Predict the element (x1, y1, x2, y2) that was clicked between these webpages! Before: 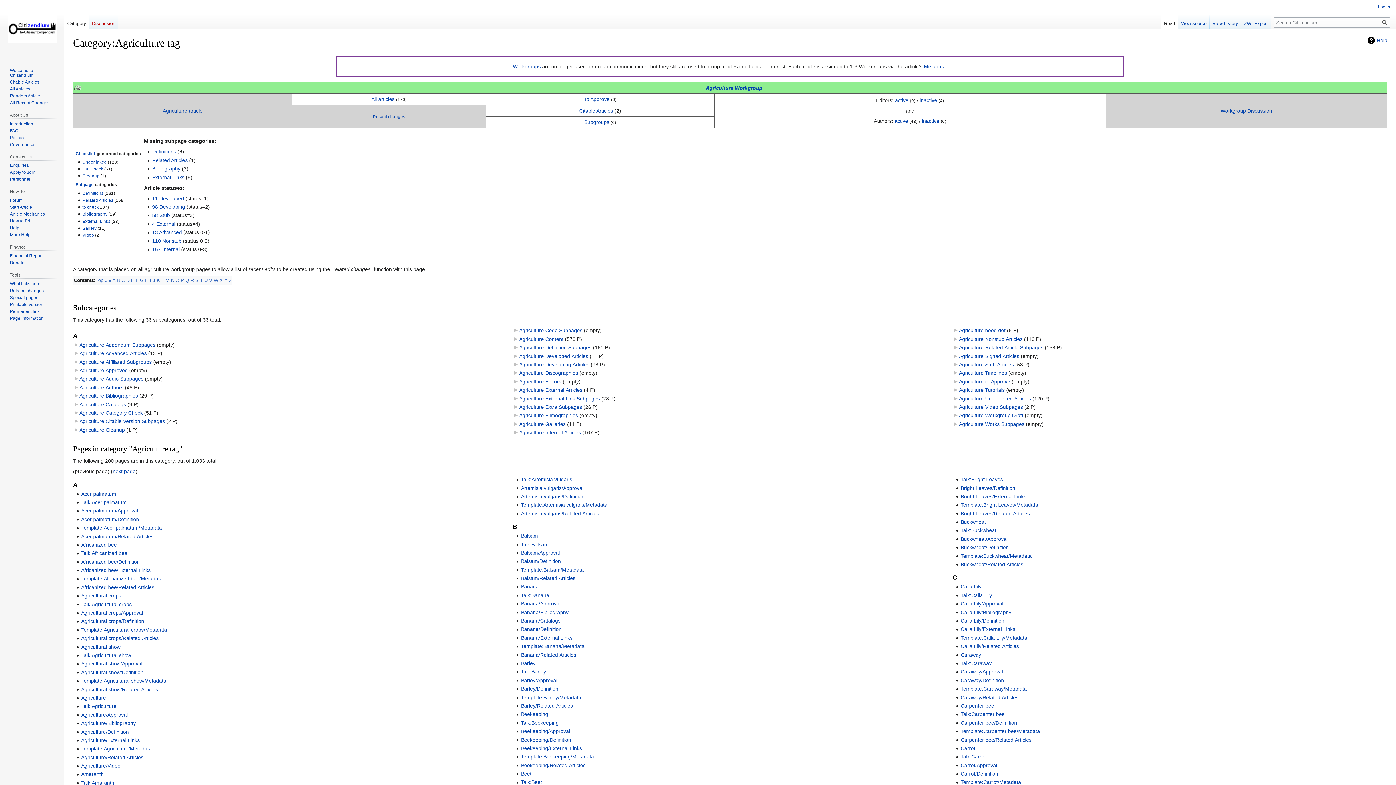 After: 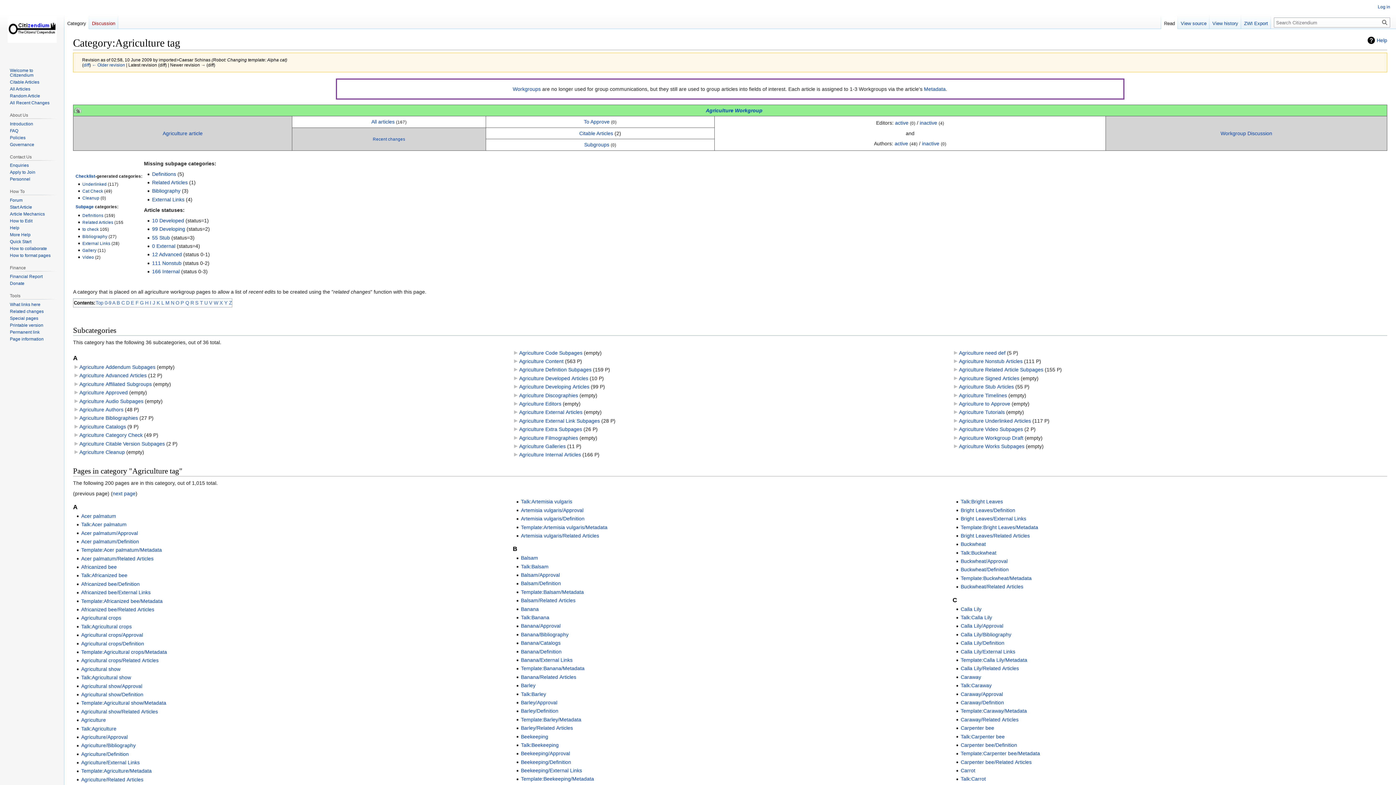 Action: bbox: (9, 309, 39, 314) label: Permanent link